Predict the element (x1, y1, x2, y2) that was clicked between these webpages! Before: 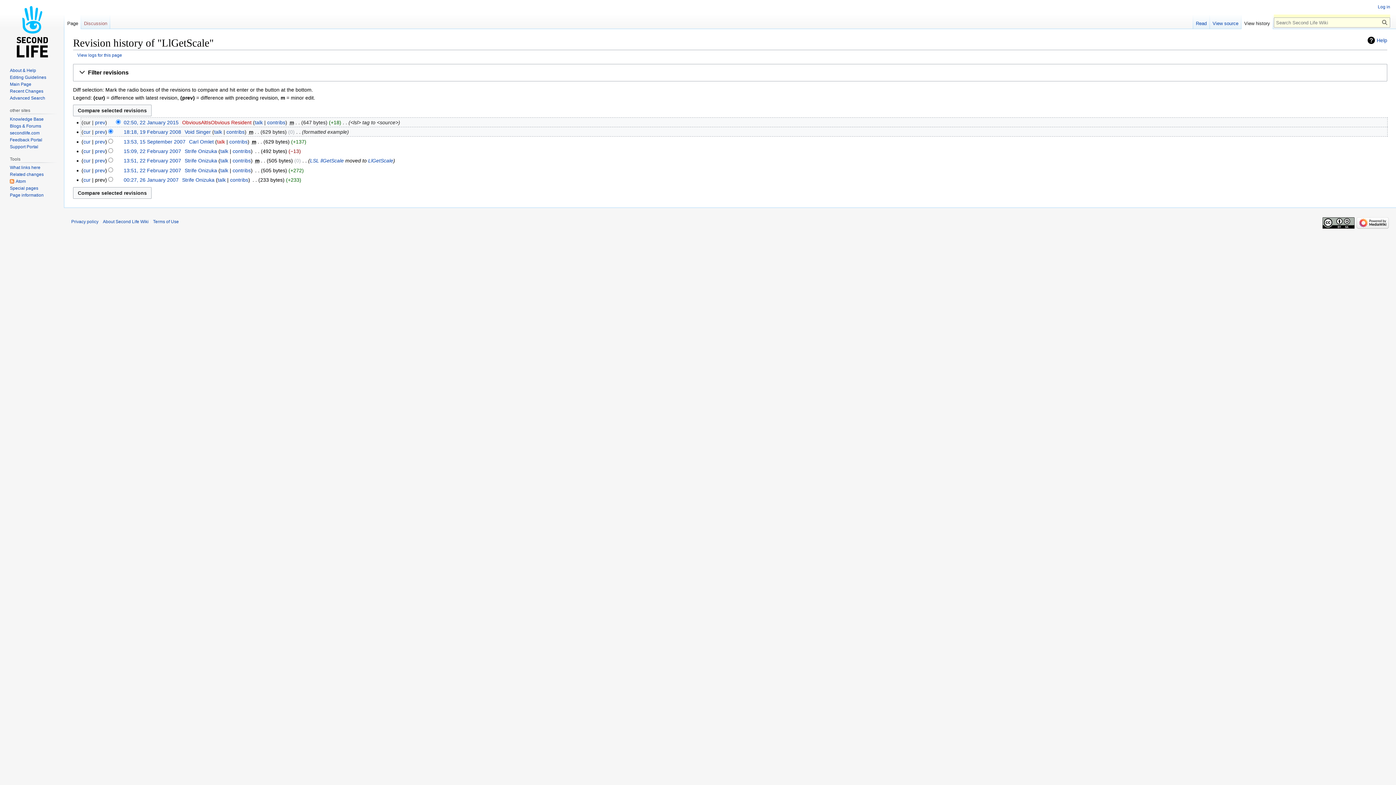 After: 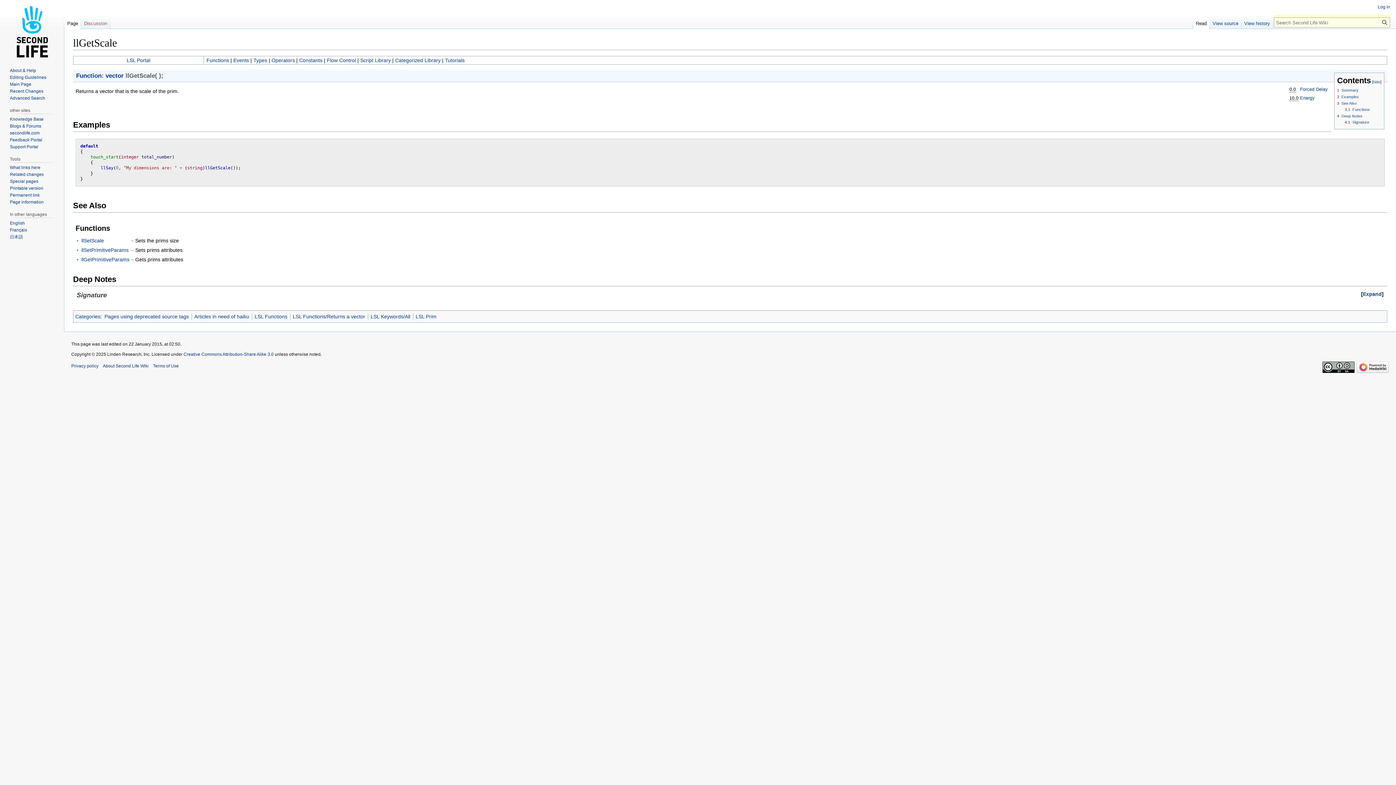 Action: bbox: (64, 14, 81, 29) label: Page